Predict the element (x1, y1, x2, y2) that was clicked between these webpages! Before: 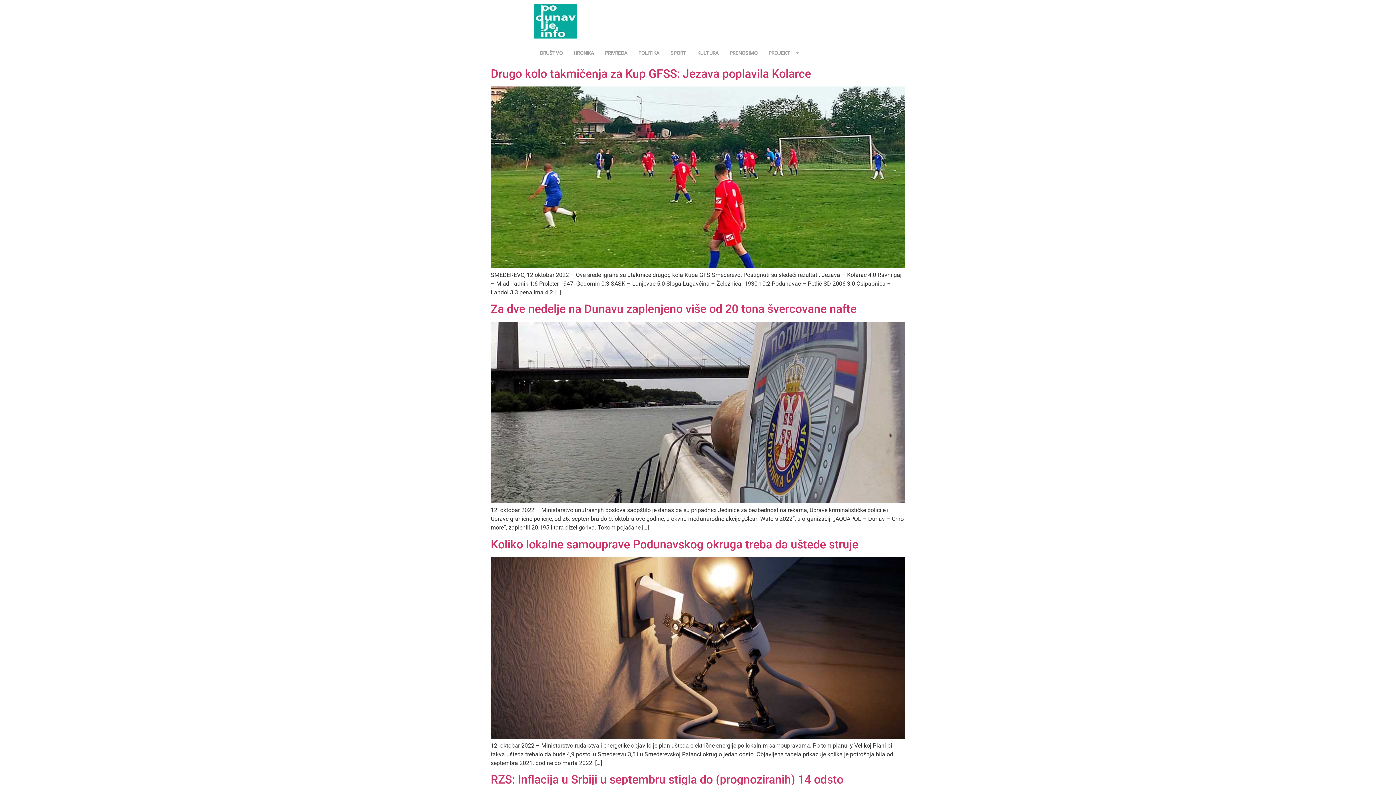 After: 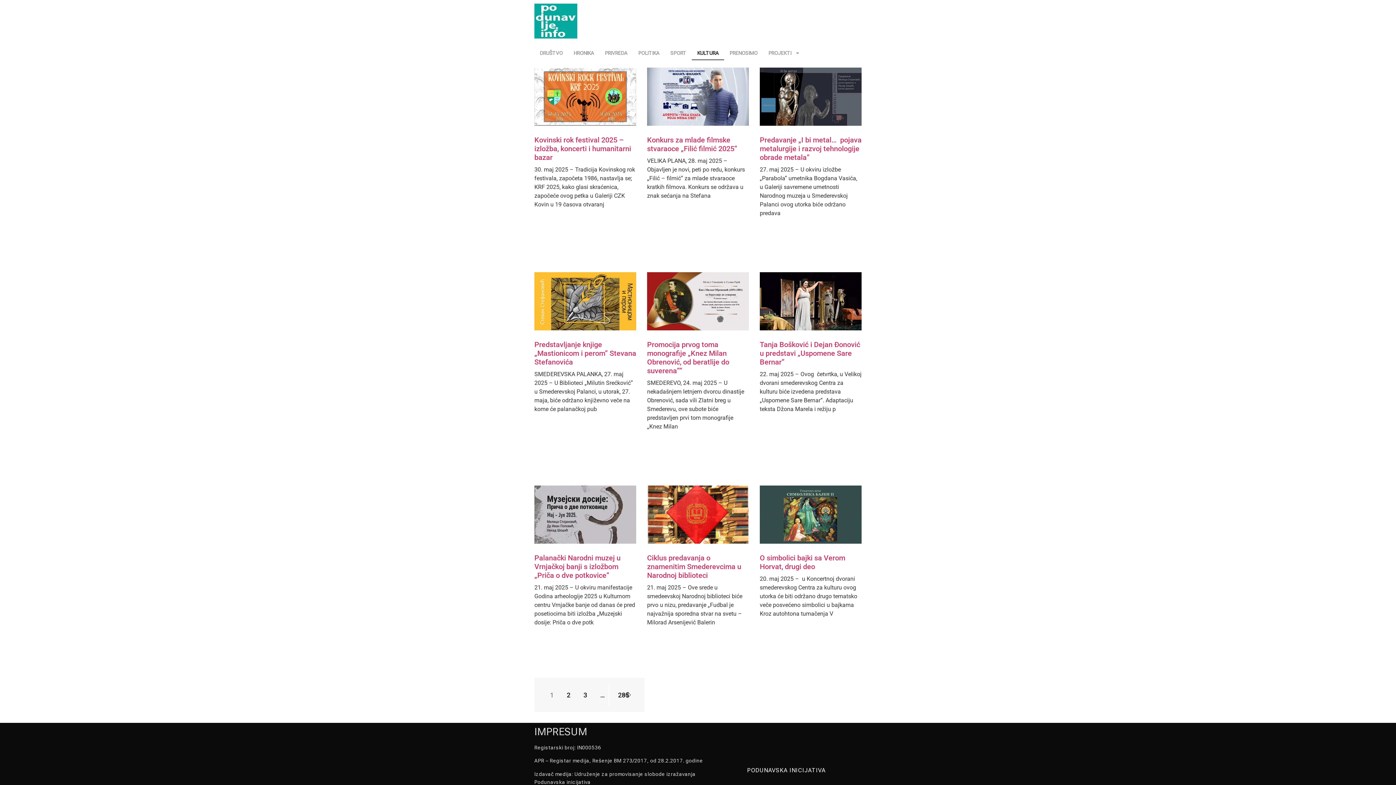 Action: label: KULTURA bbox: (692, 45, 724, 60)